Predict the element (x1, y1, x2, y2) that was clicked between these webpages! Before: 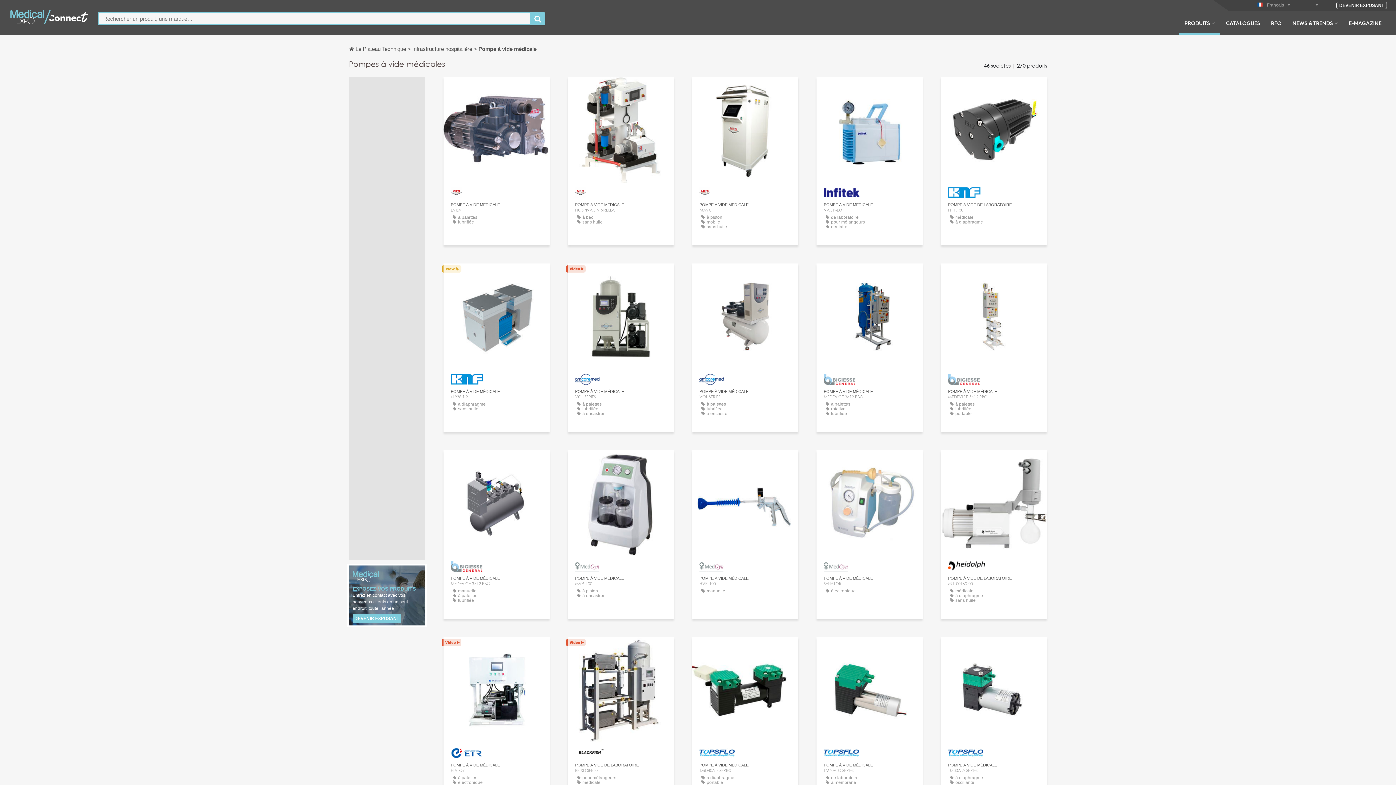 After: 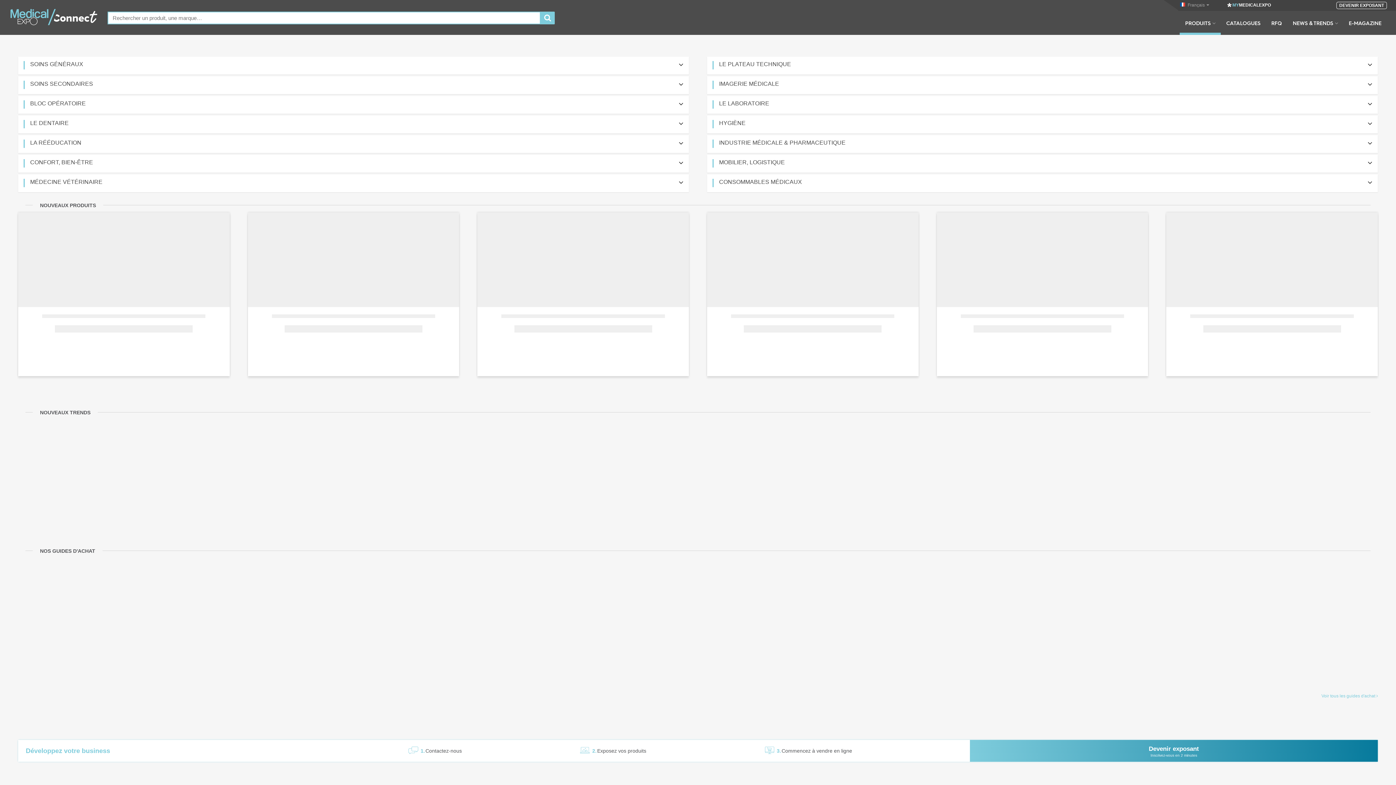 Action: label: PRODUITS bbox: (1179, 19, 1220, 34)